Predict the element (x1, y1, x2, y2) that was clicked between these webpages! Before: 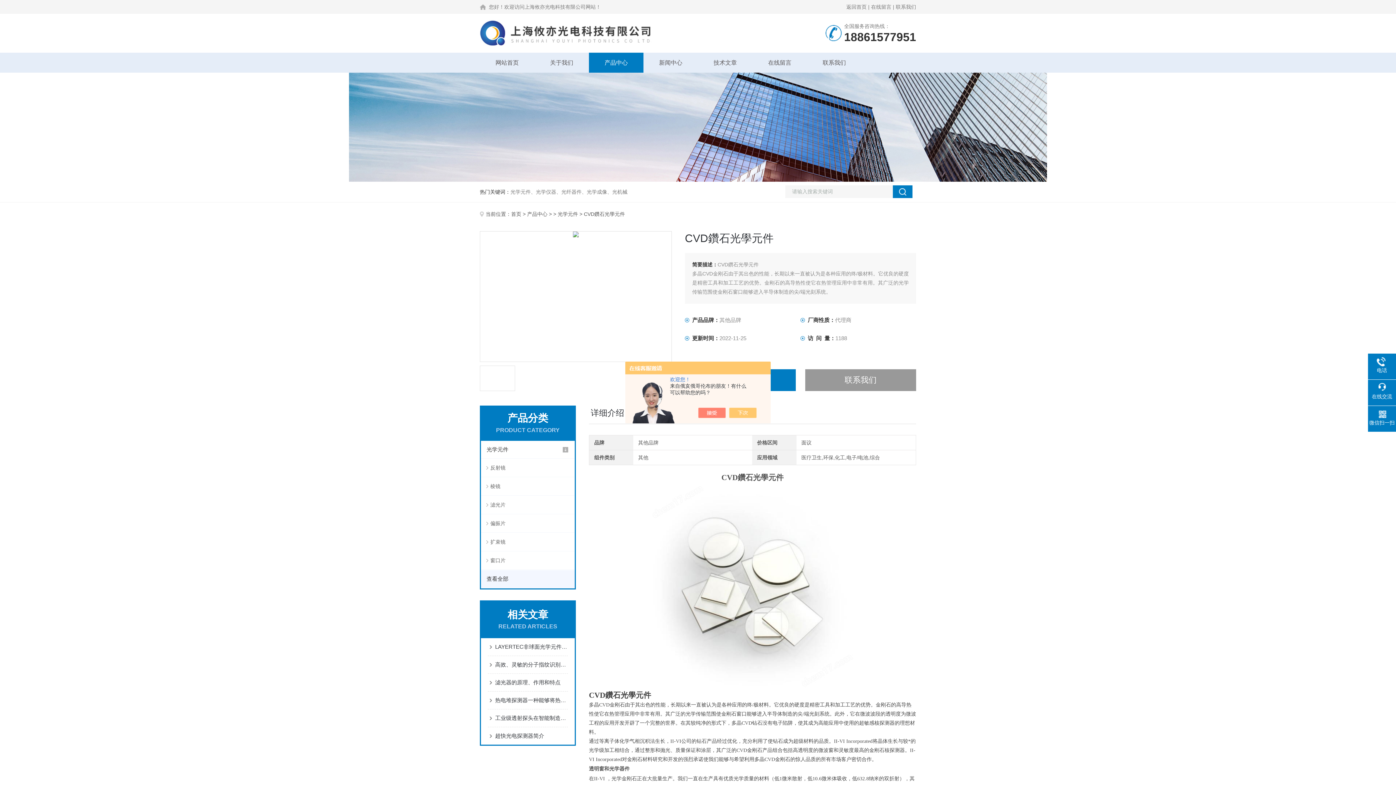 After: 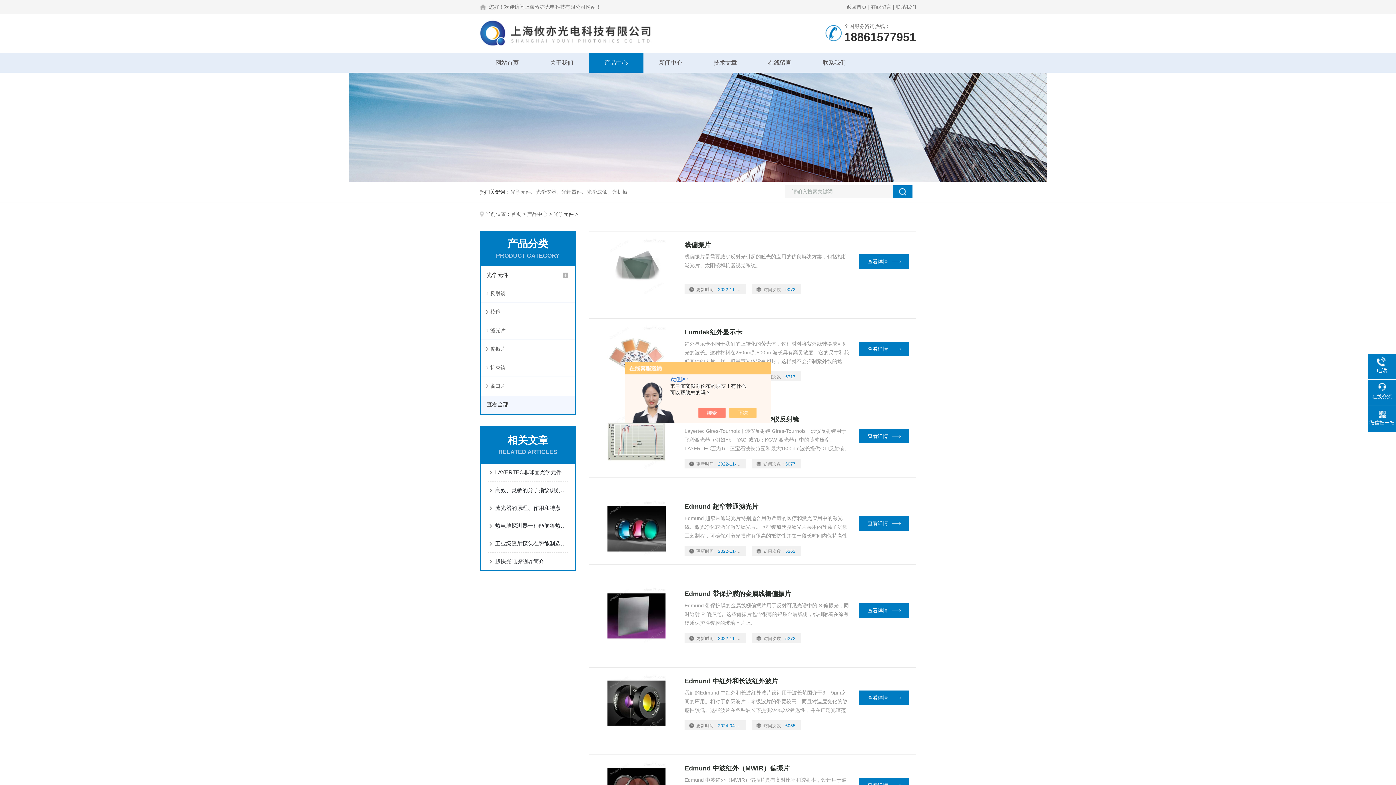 Action: label: 光学元件 bbox: (557, 211, 578, 217)